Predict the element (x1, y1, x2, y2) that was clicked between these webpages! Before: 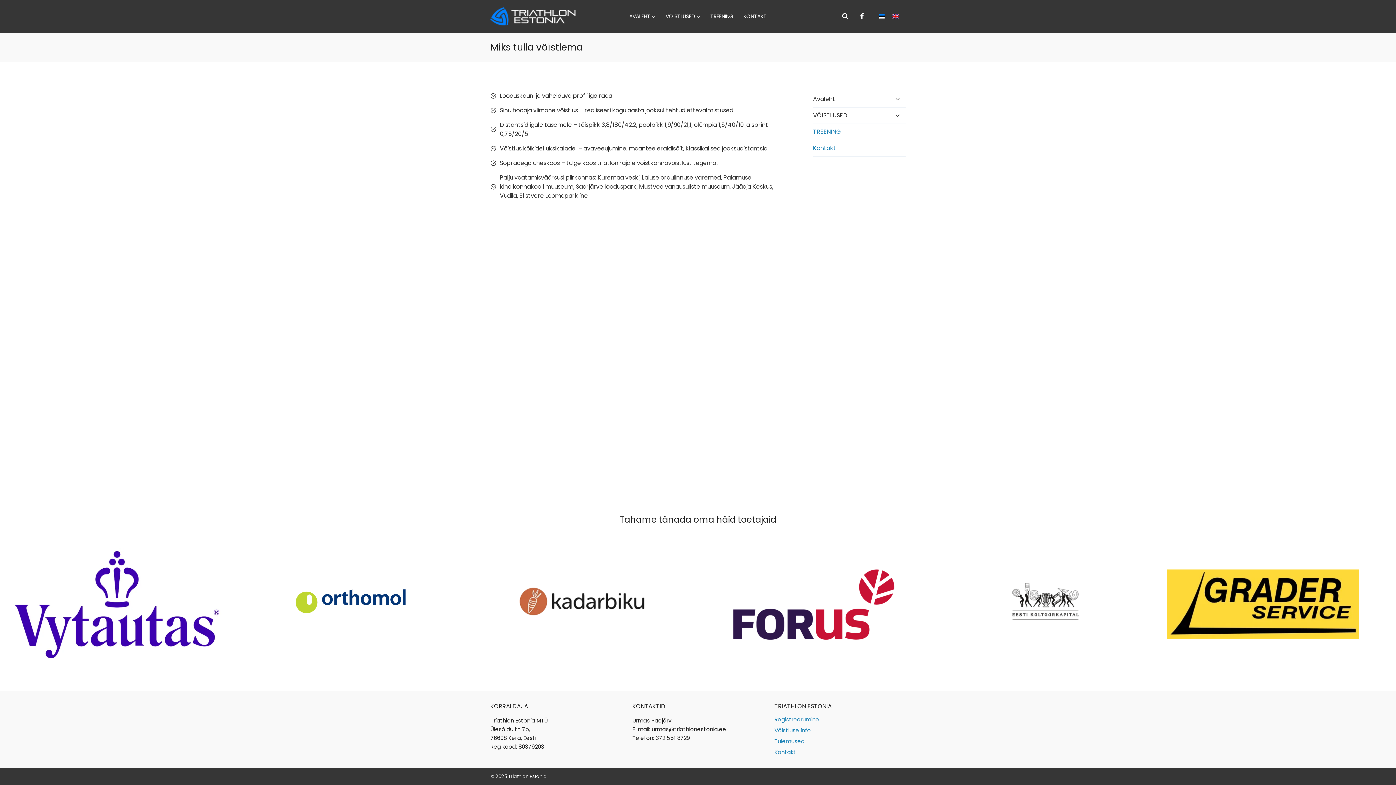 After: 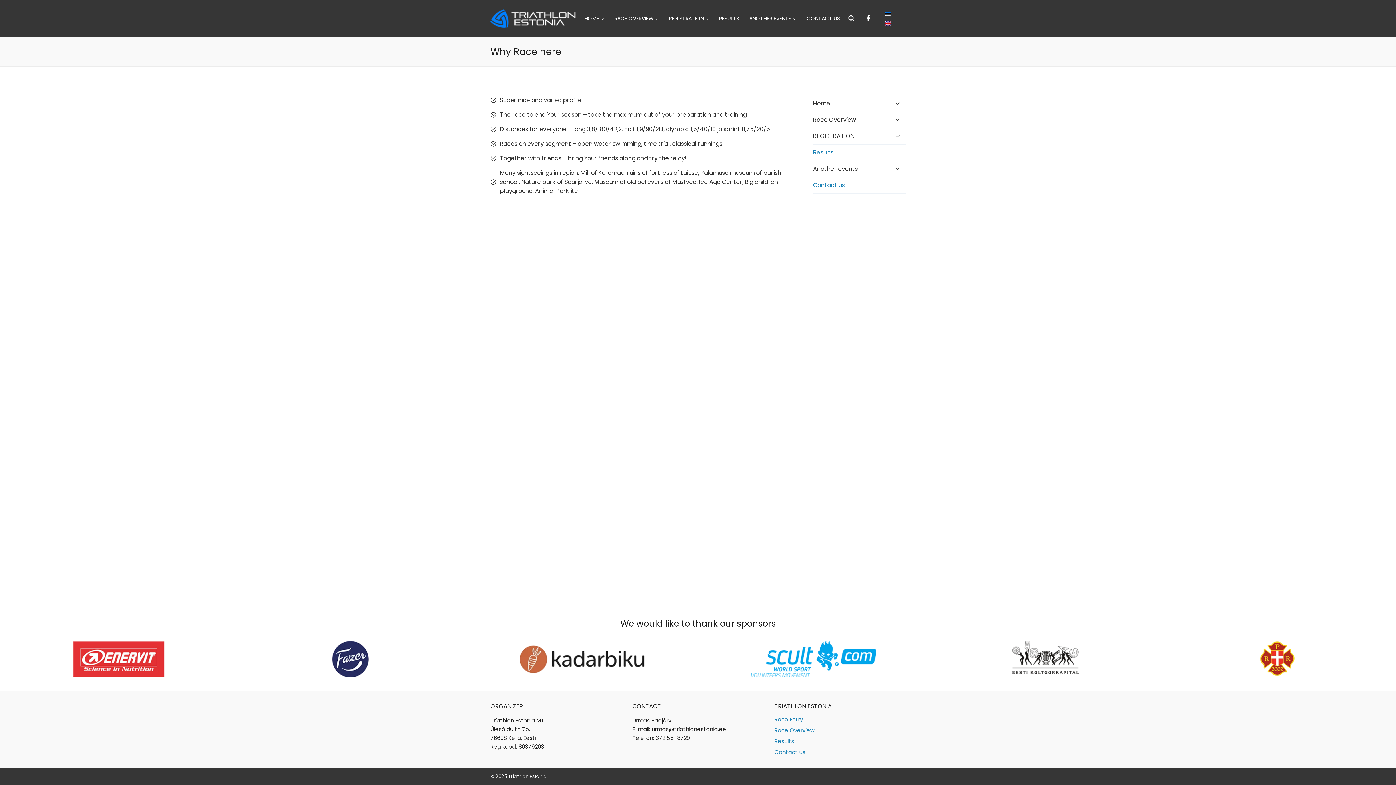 Action: bbox: (889, 11, 902, 21)